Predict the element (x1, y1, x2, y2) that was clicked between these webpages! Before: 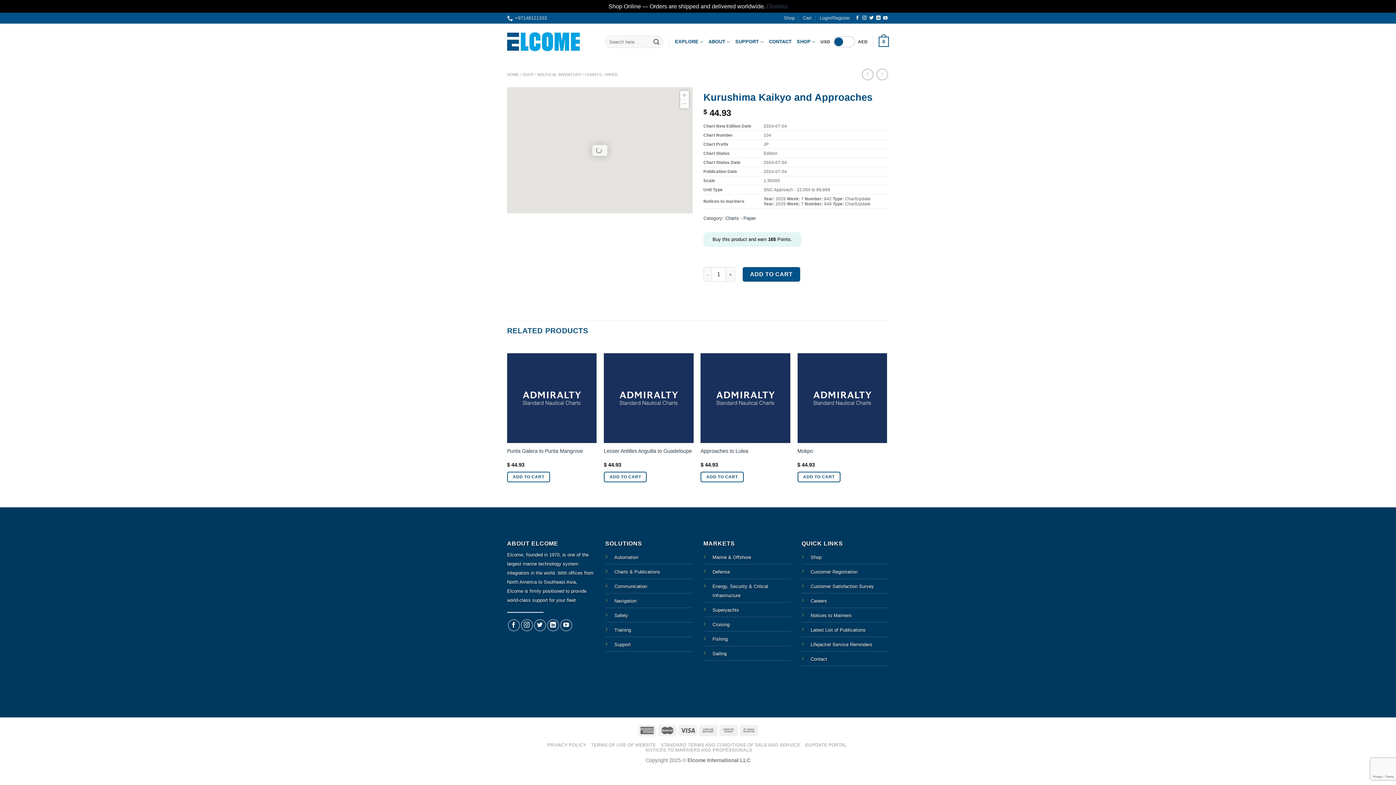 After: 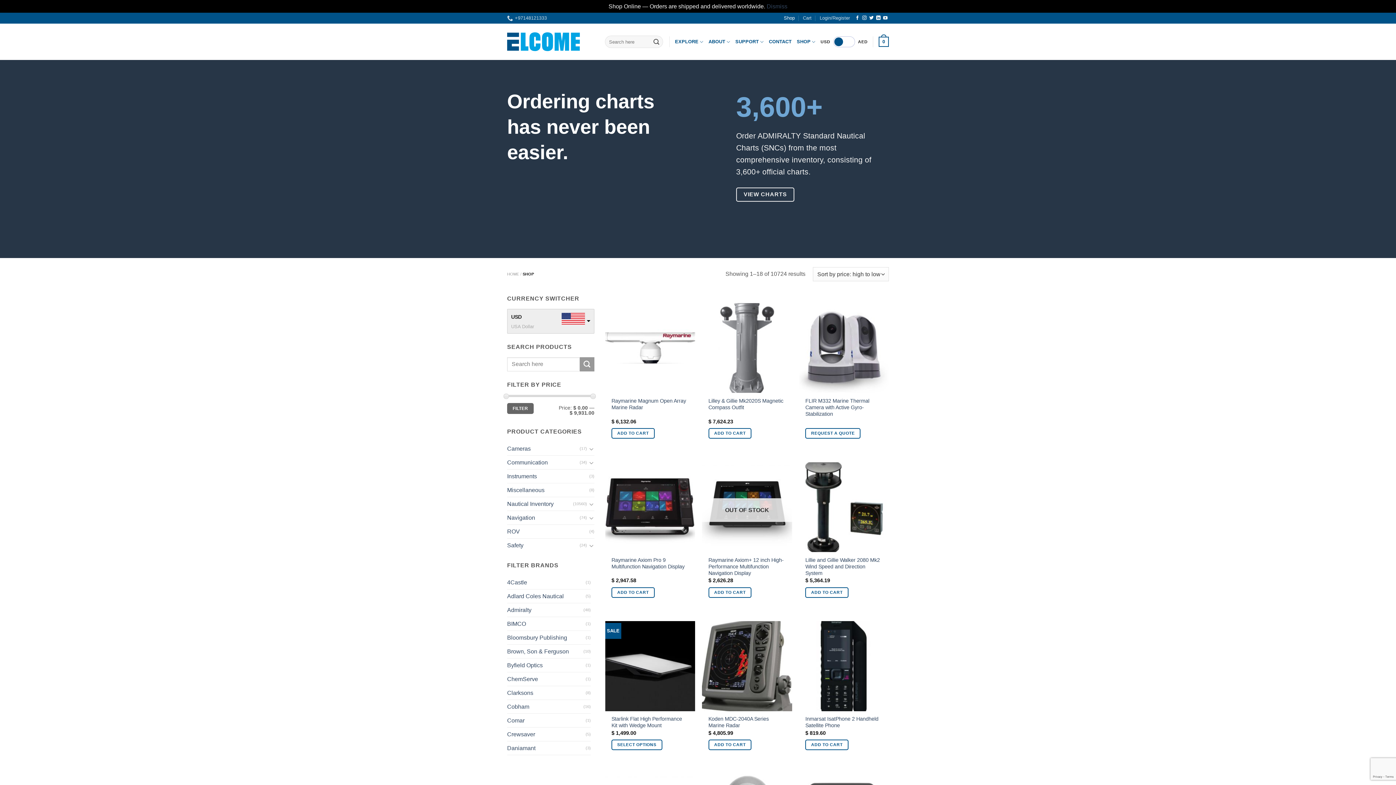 Action: label: Shop bbox: (784, 12, 794, 23)